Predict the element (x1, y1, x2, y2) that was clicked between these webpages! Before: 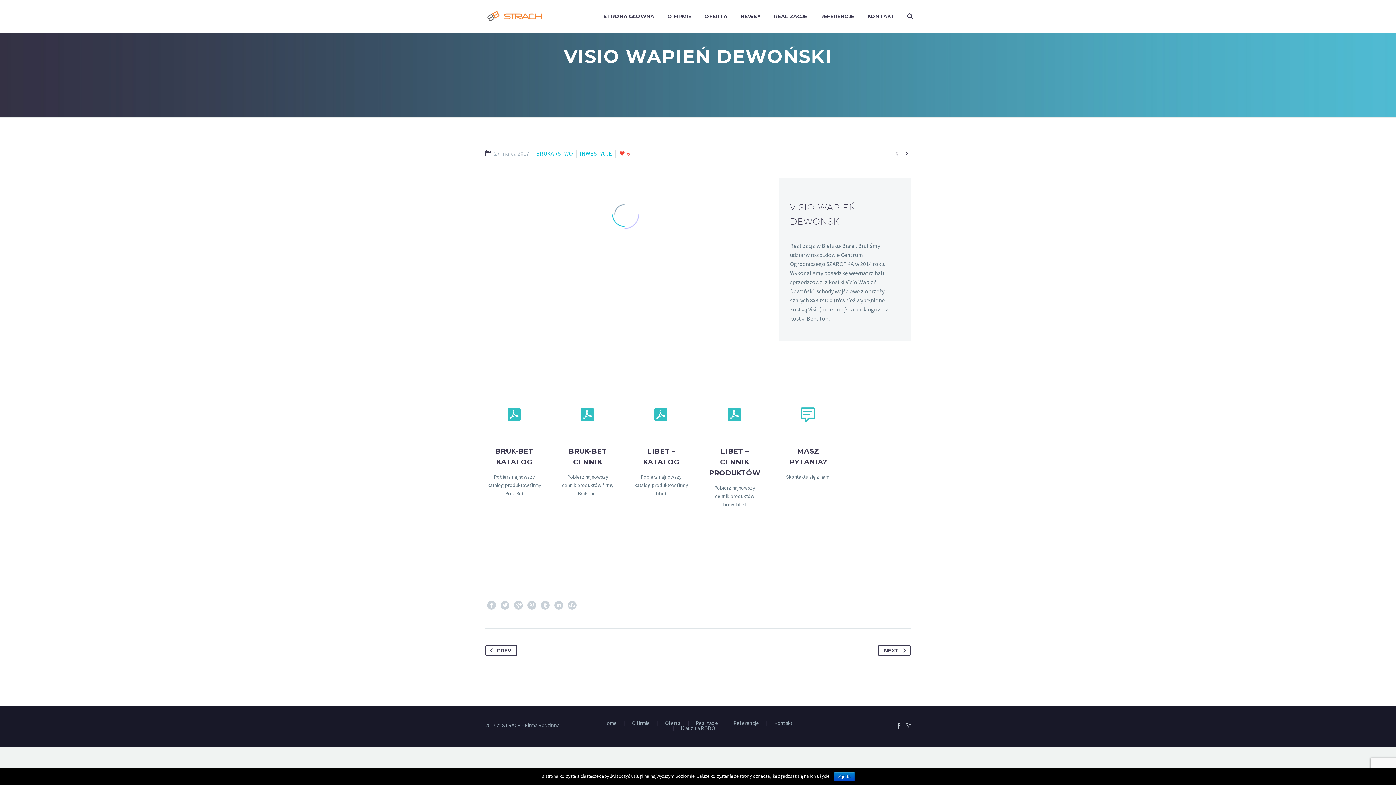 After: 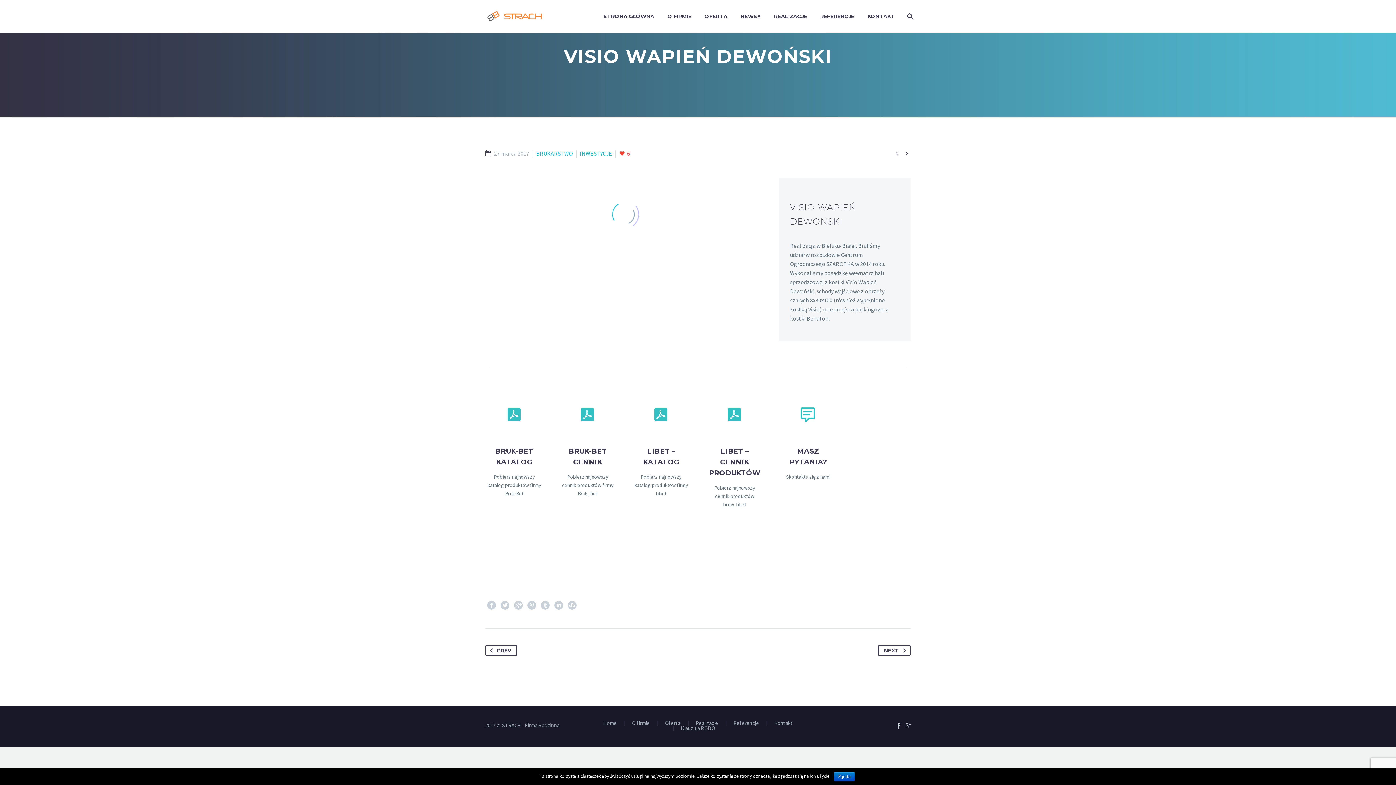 Action: bbox: (896, 723, 902, 729)